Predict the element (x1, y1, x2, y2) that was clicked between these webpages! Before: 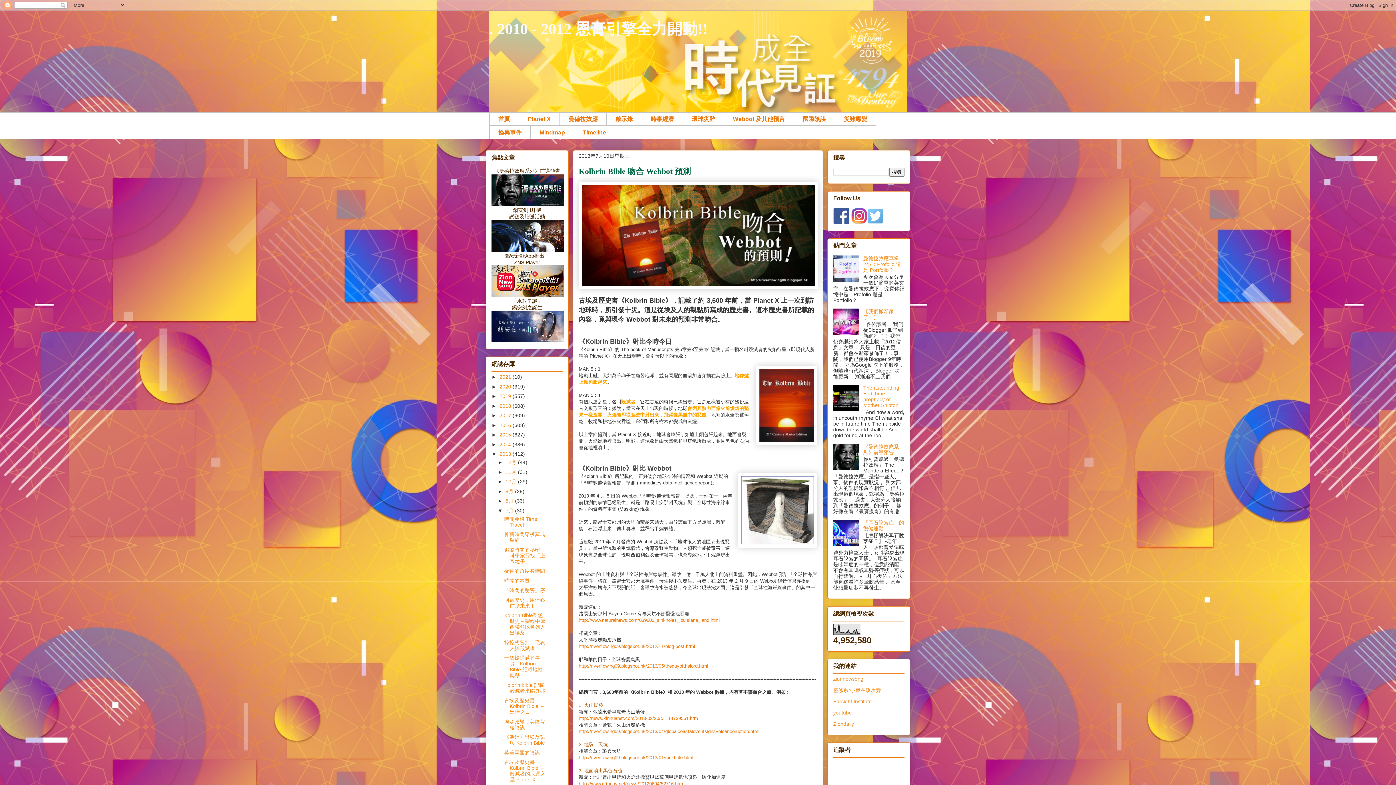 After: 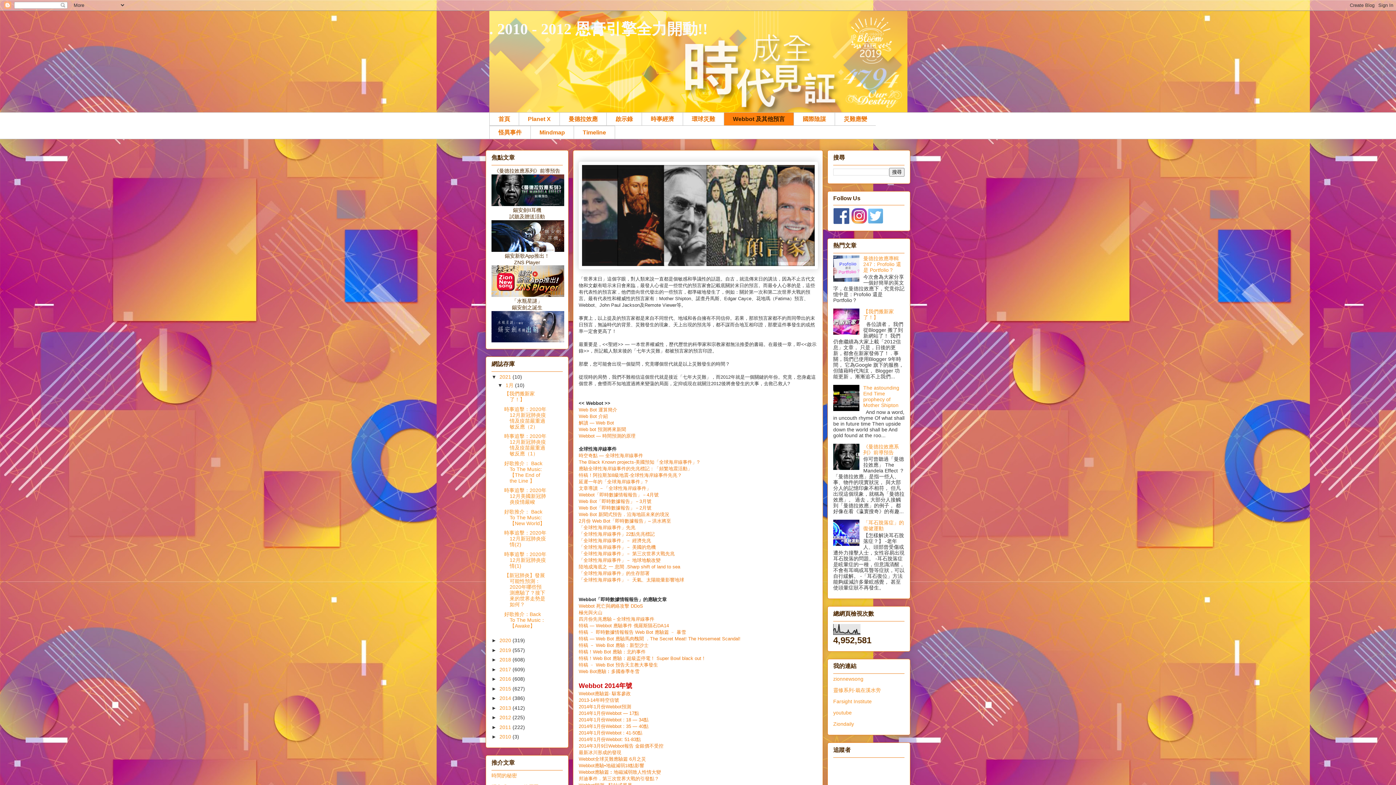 Action: label: Webbot 及其他預言 bbox: (724, 112, 793, 125)